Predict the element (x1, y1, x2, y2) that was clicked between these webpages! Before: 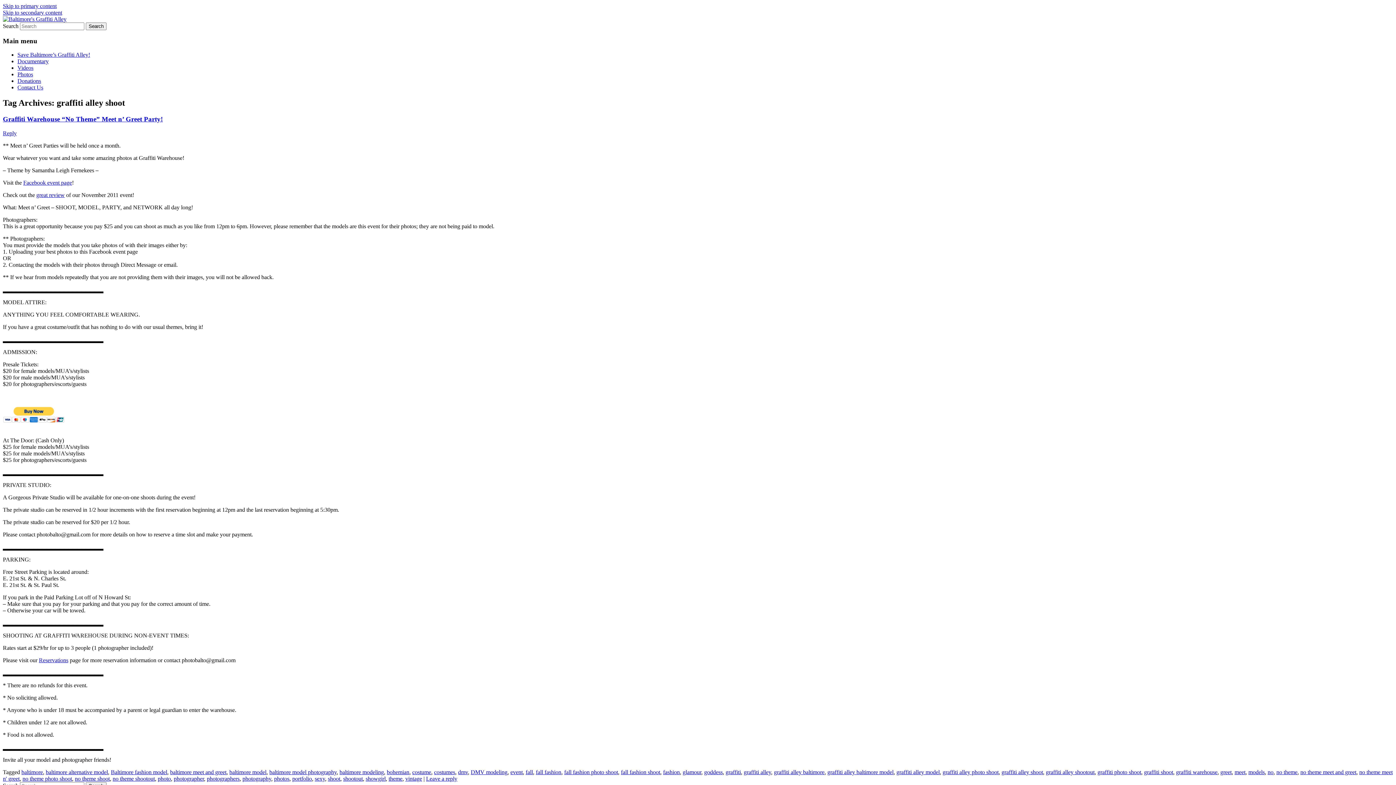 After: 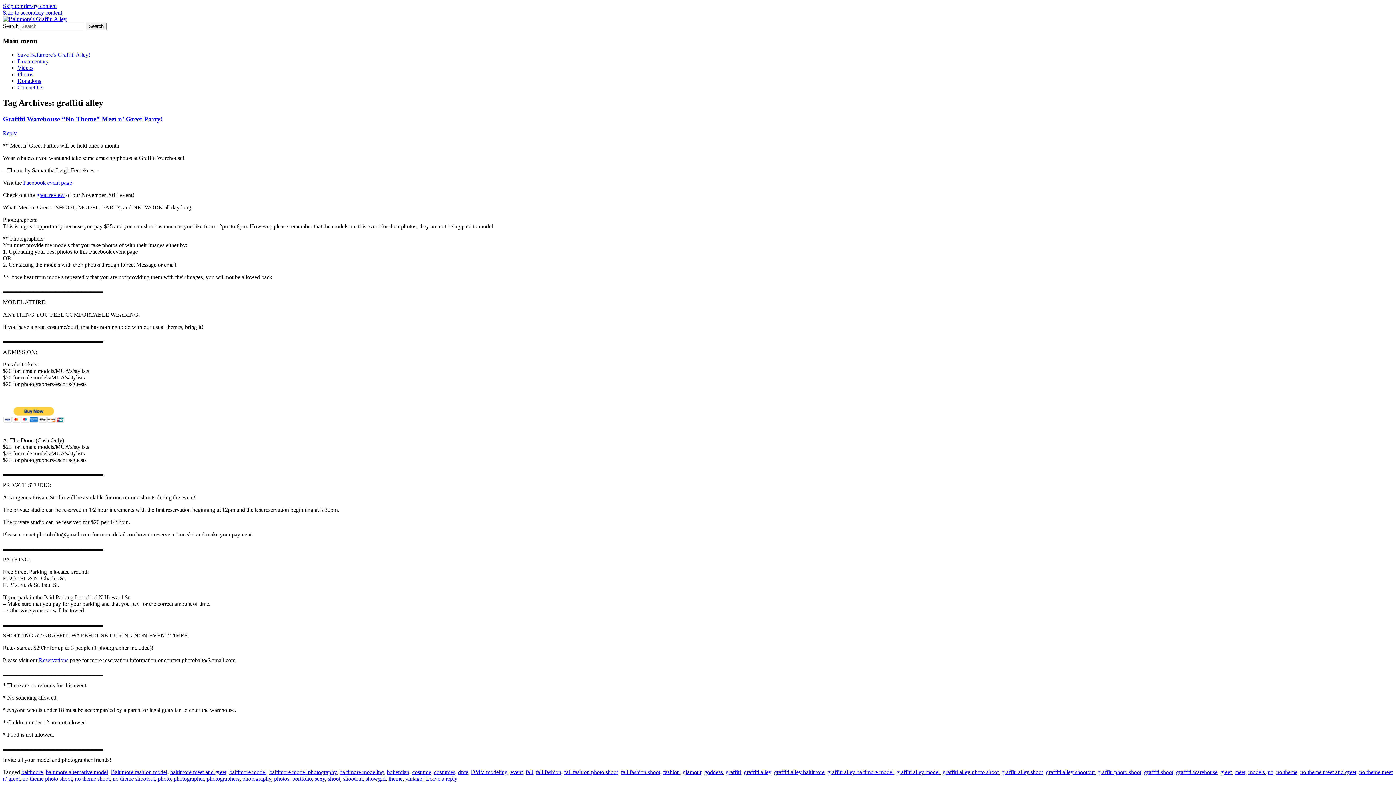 Action: bbox: (744, 769, 771, 775) label: graffiti alley